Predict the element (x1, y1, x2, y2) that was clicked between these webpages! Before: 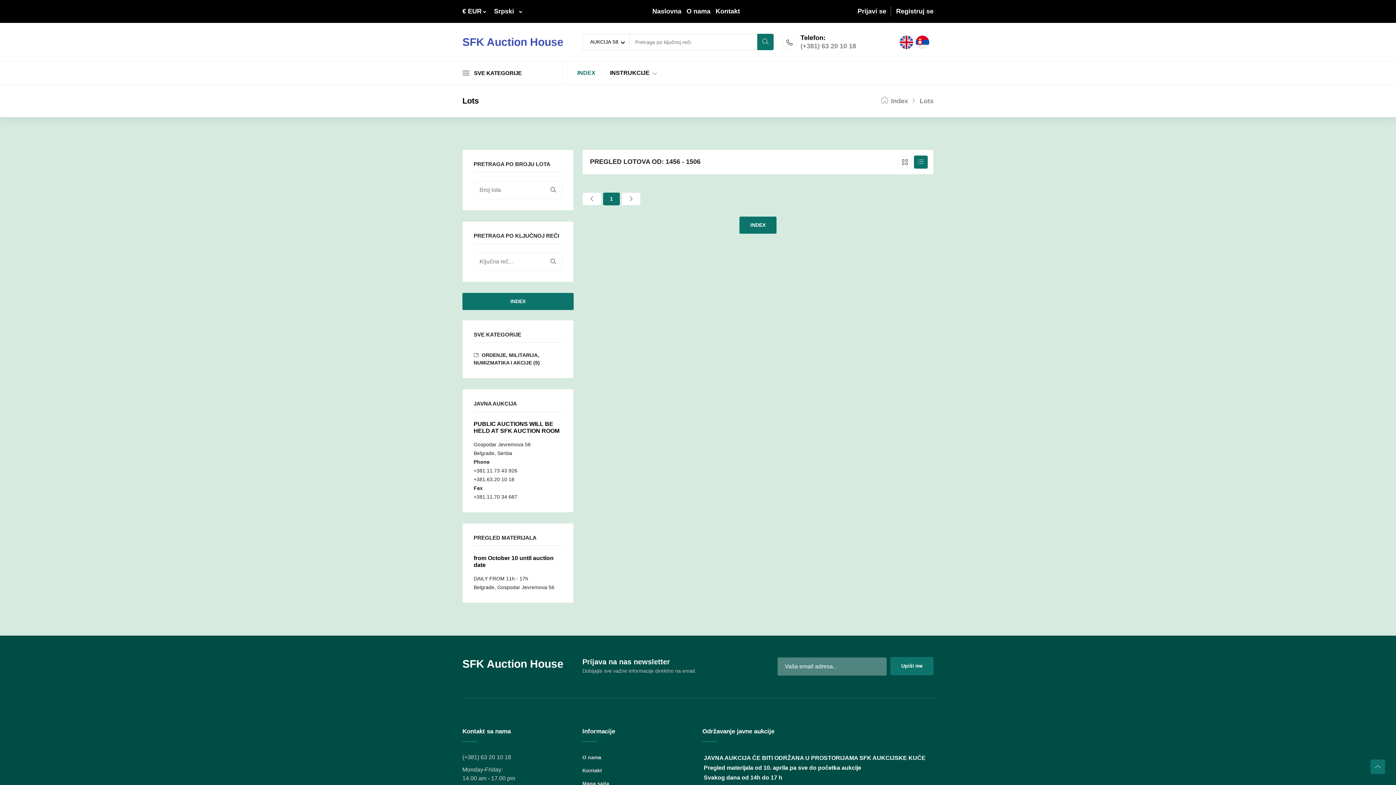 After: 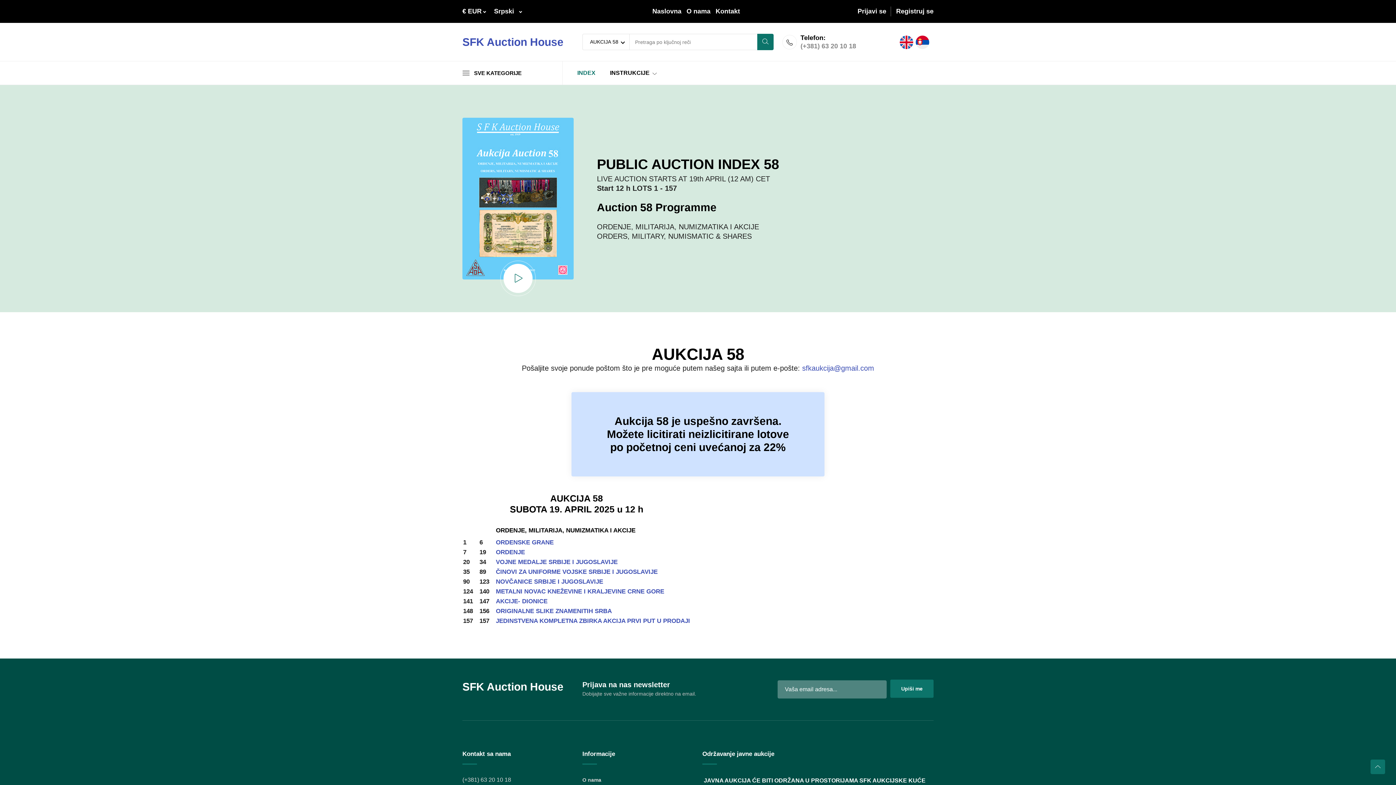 Action: label: Naslovna bbox: (652, 6, 681, 16)